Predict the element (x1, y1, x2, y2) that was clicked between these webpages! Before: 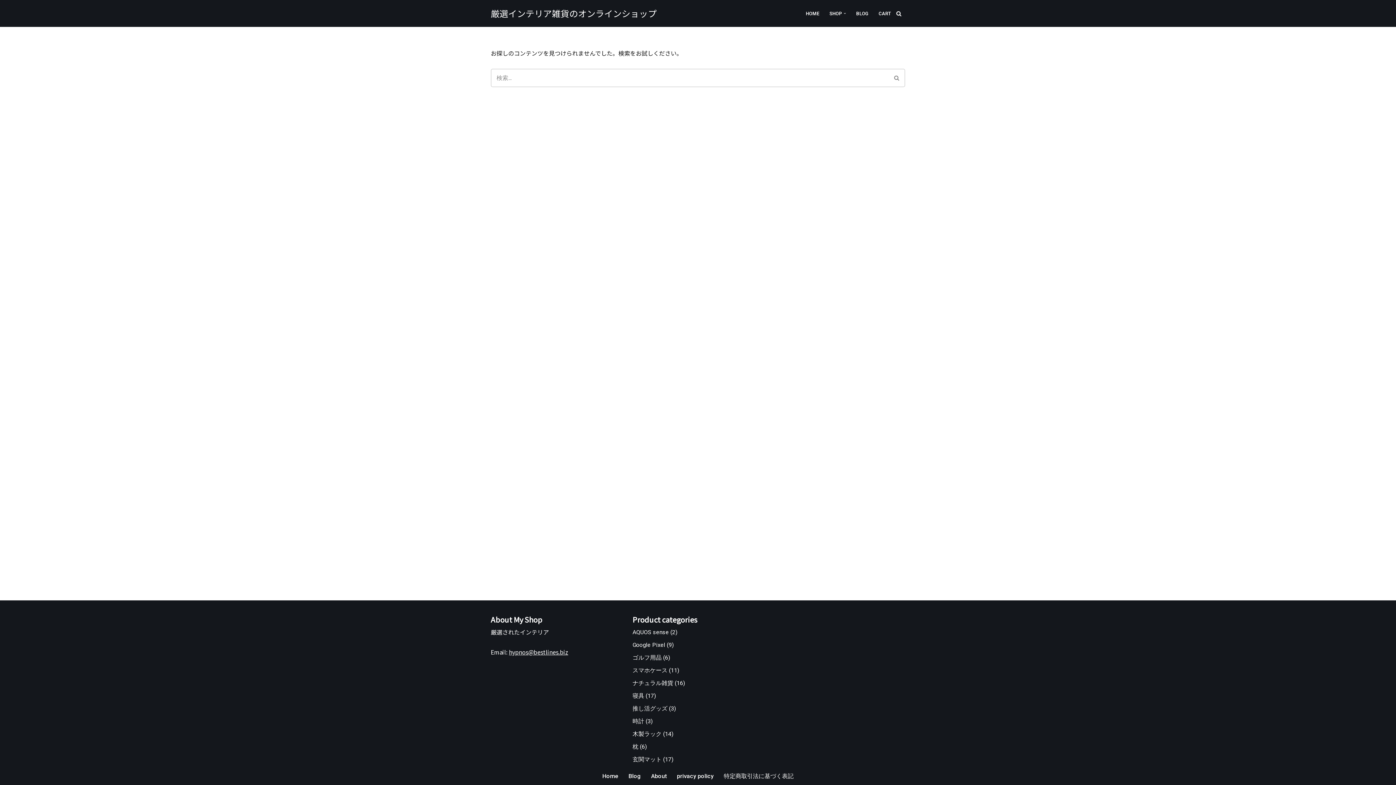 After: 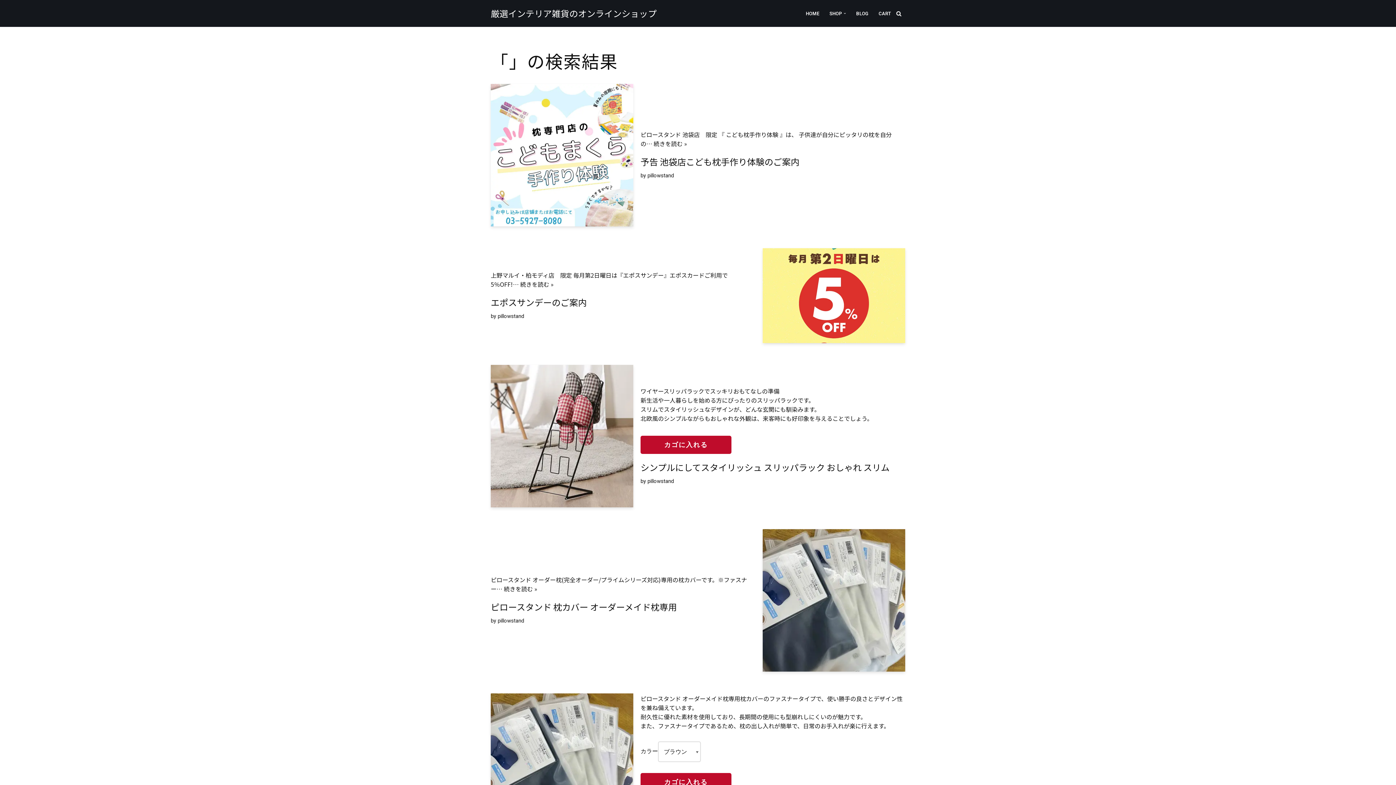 Action: bbox: (889, 68, 905, 87) label: 検索